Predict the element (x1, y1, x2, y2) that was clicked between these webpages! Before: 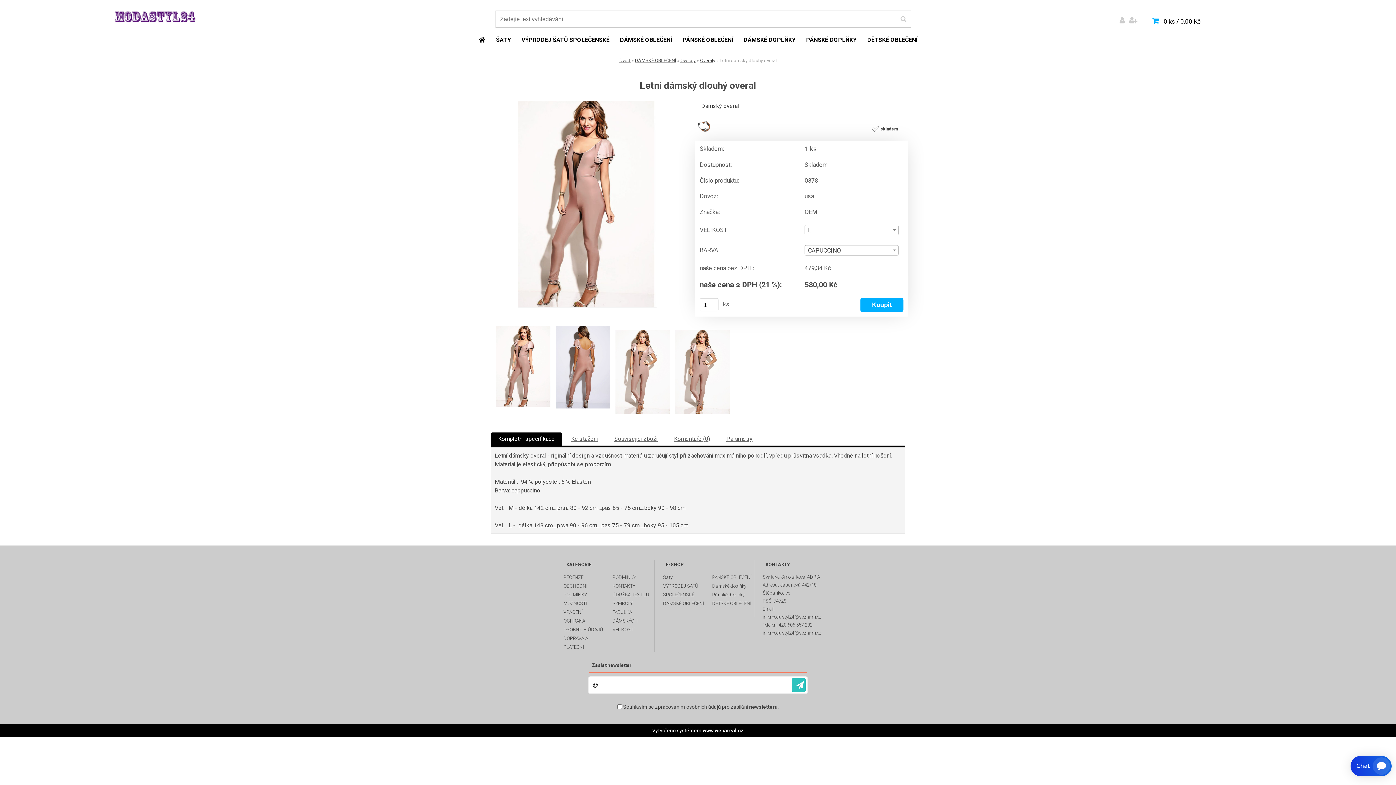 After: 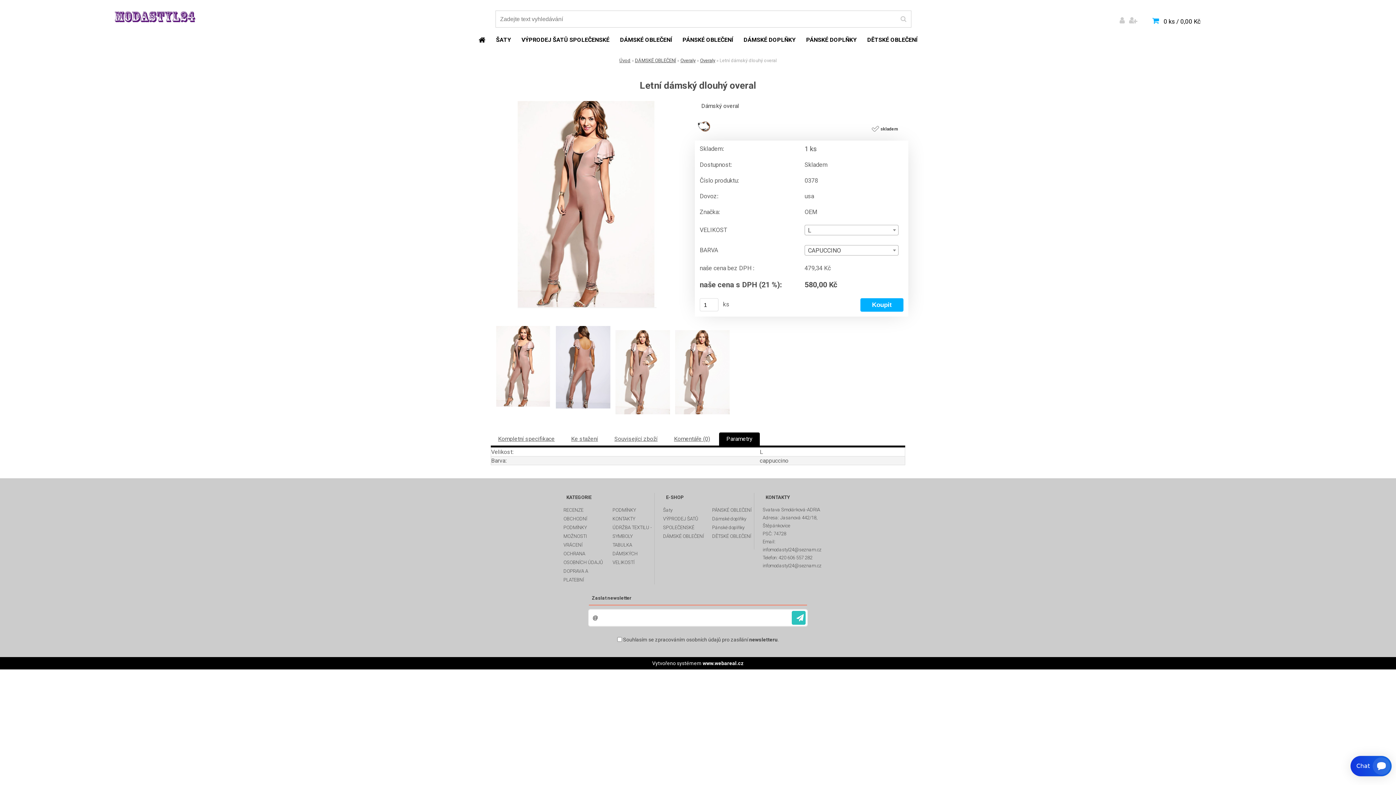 Action: bbox: (726, 435, 752, 442) label: Parametry